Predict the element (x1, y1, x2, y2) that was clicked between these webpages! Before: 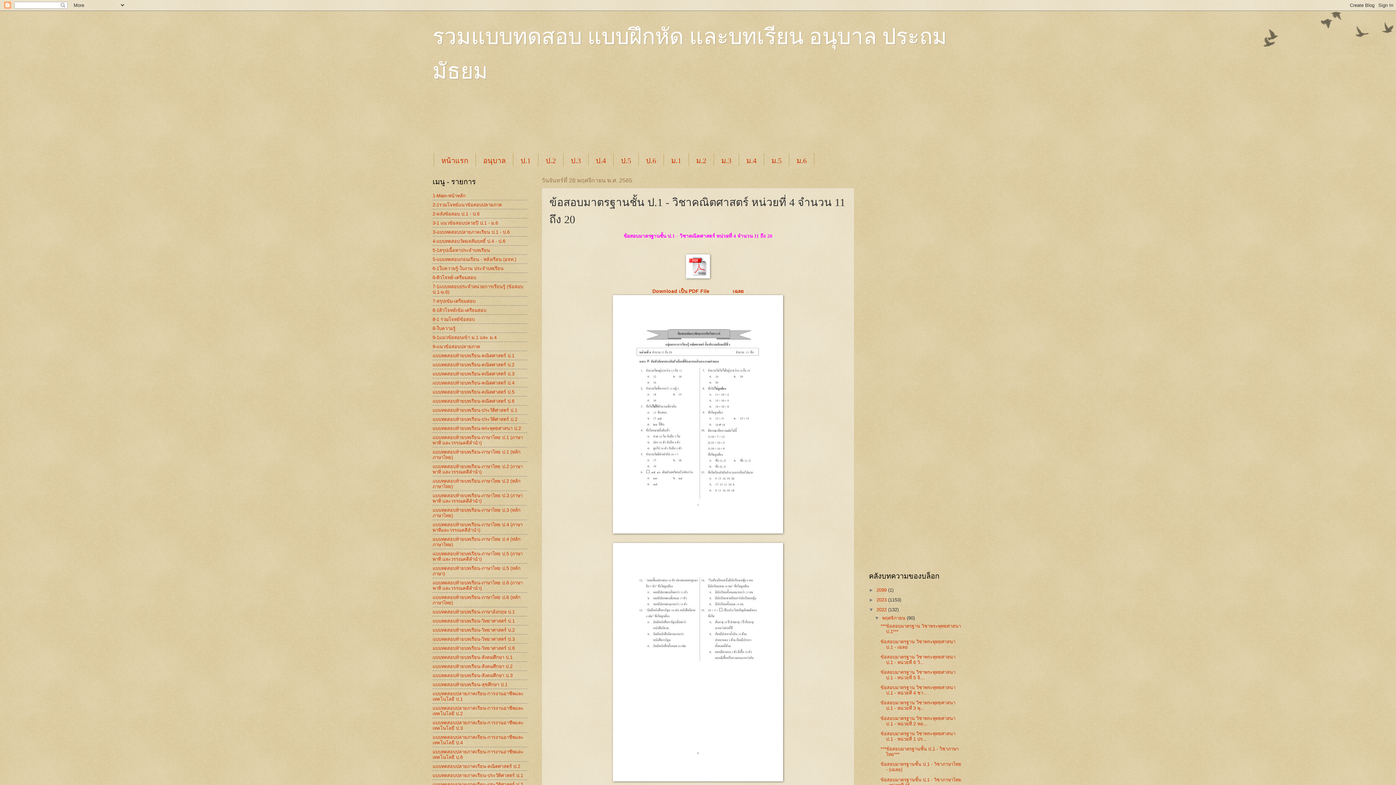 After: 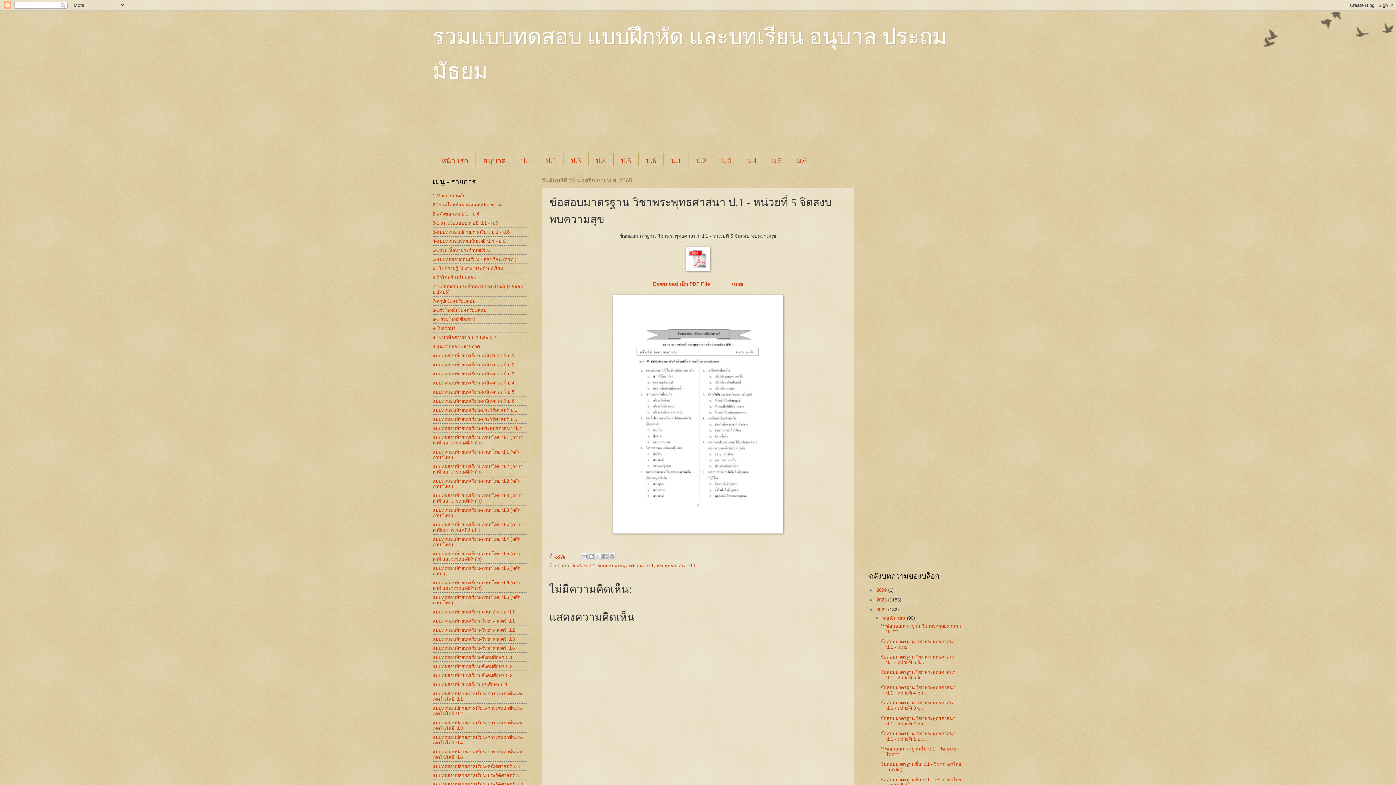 Action: label: ข้อสอบมาตรฐาน วิชาพระพุทธศาสนา ป.1 - หน่วยที่ 5 จิ... bbox: (880, 669, 955, 680)